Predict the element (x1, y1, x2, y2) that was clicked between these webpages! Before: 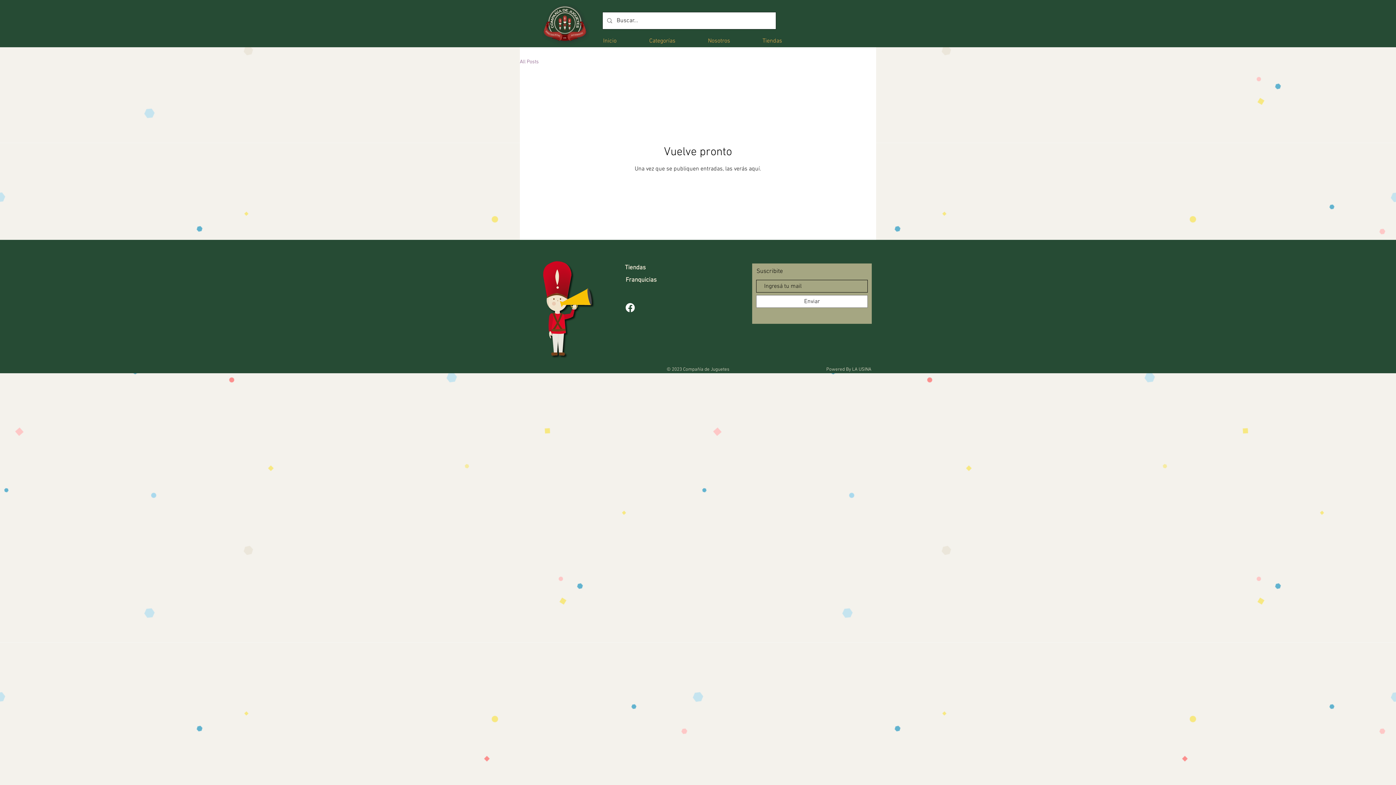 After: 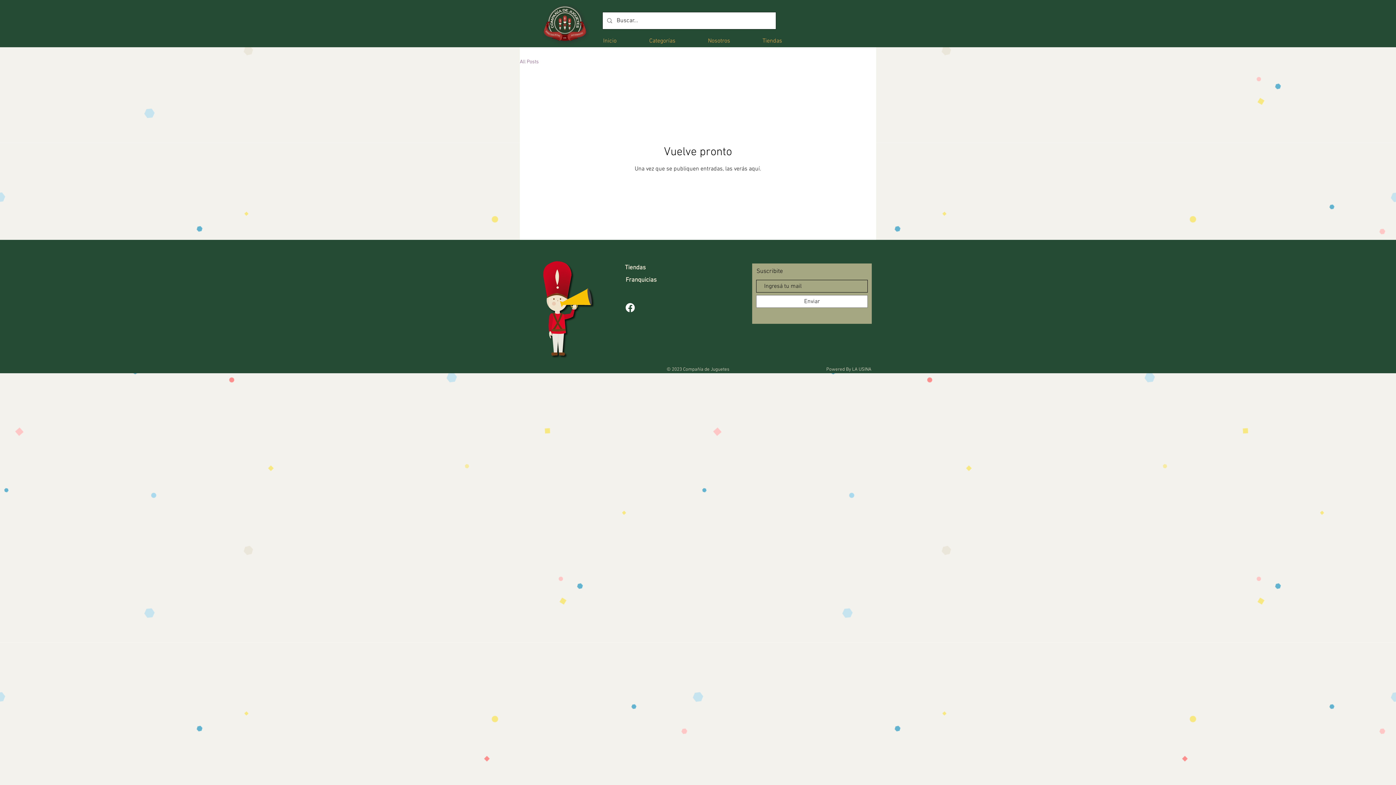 Action: bbox: (826, 366, 871, 372) label: Powered By LA USINA